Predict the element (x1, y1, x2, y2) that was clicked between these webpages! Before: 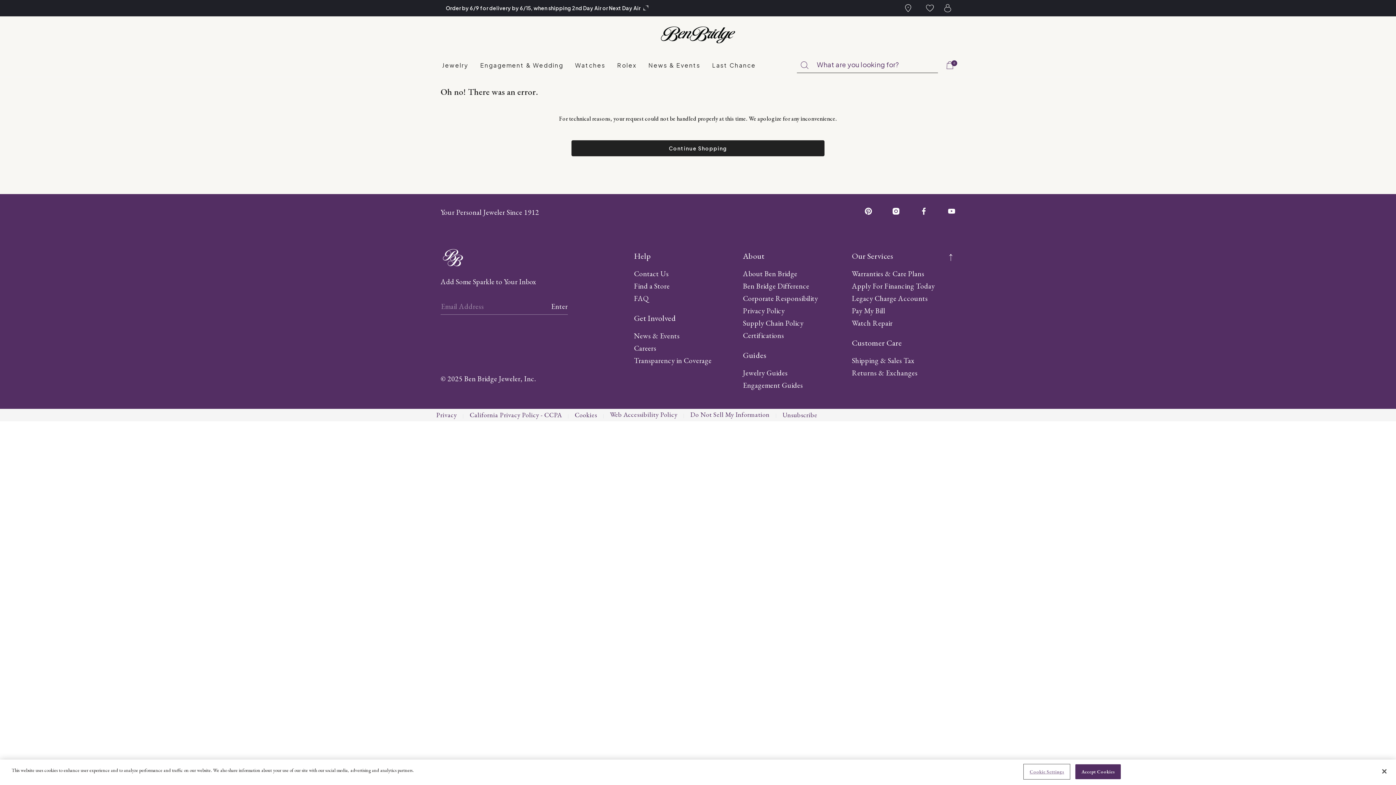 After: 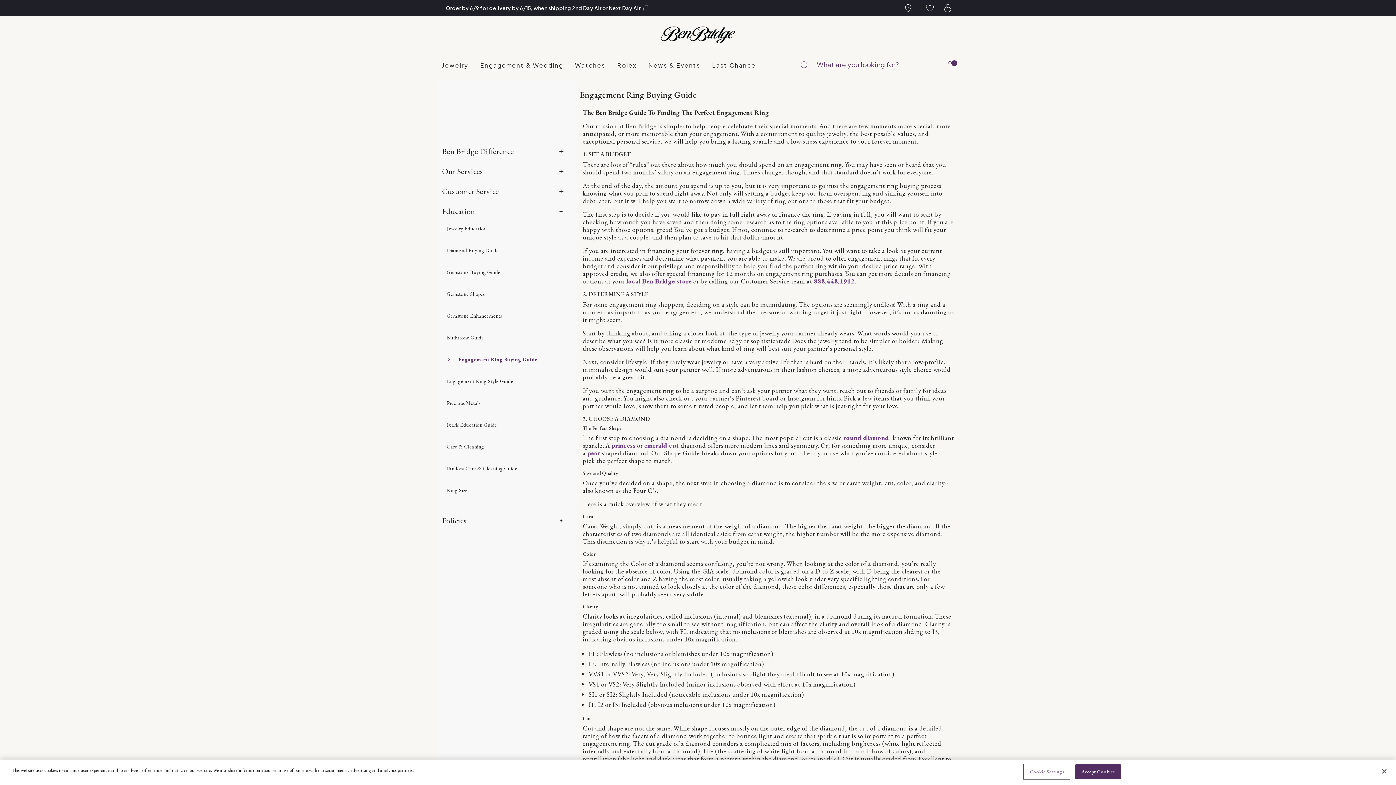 Action: label: Engagement Guides bbox: (743, 380, 803, 390)